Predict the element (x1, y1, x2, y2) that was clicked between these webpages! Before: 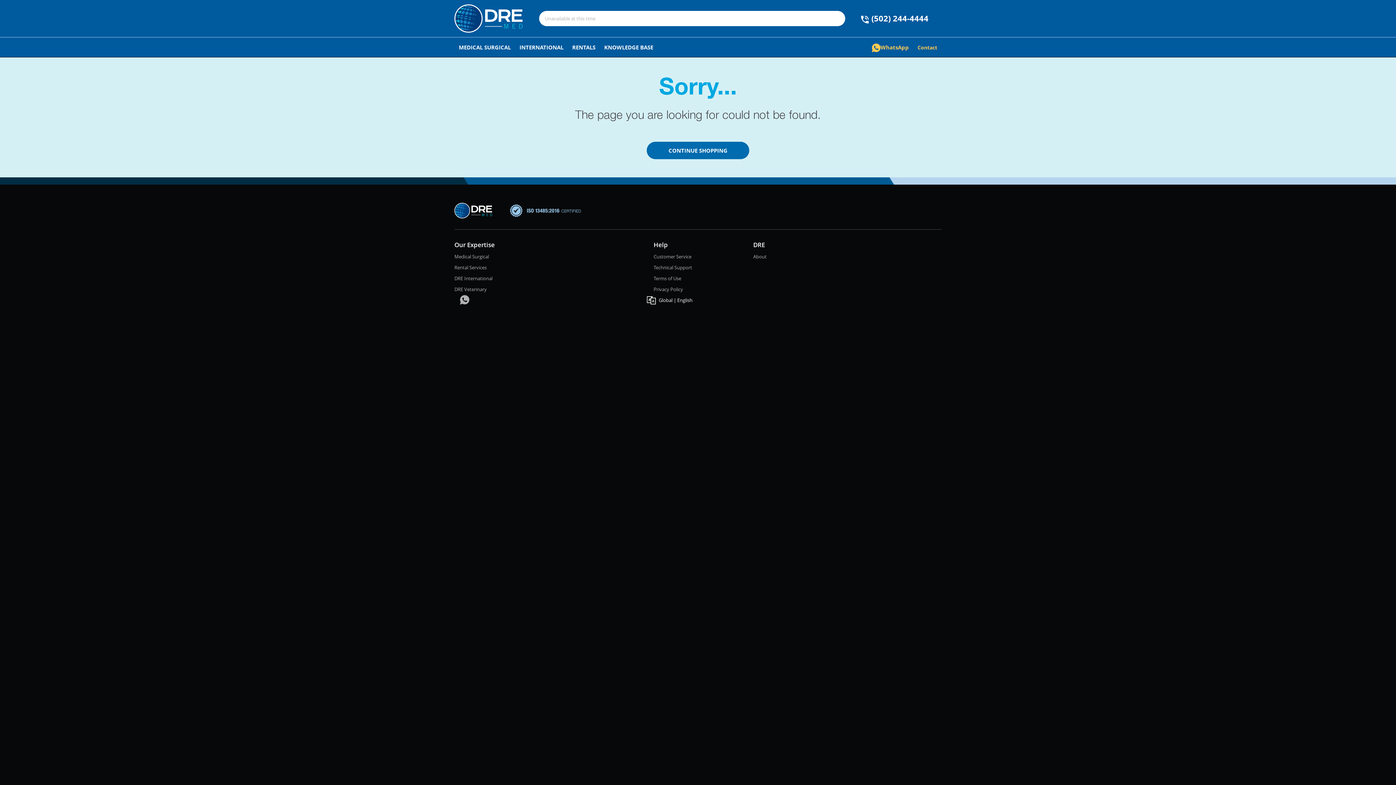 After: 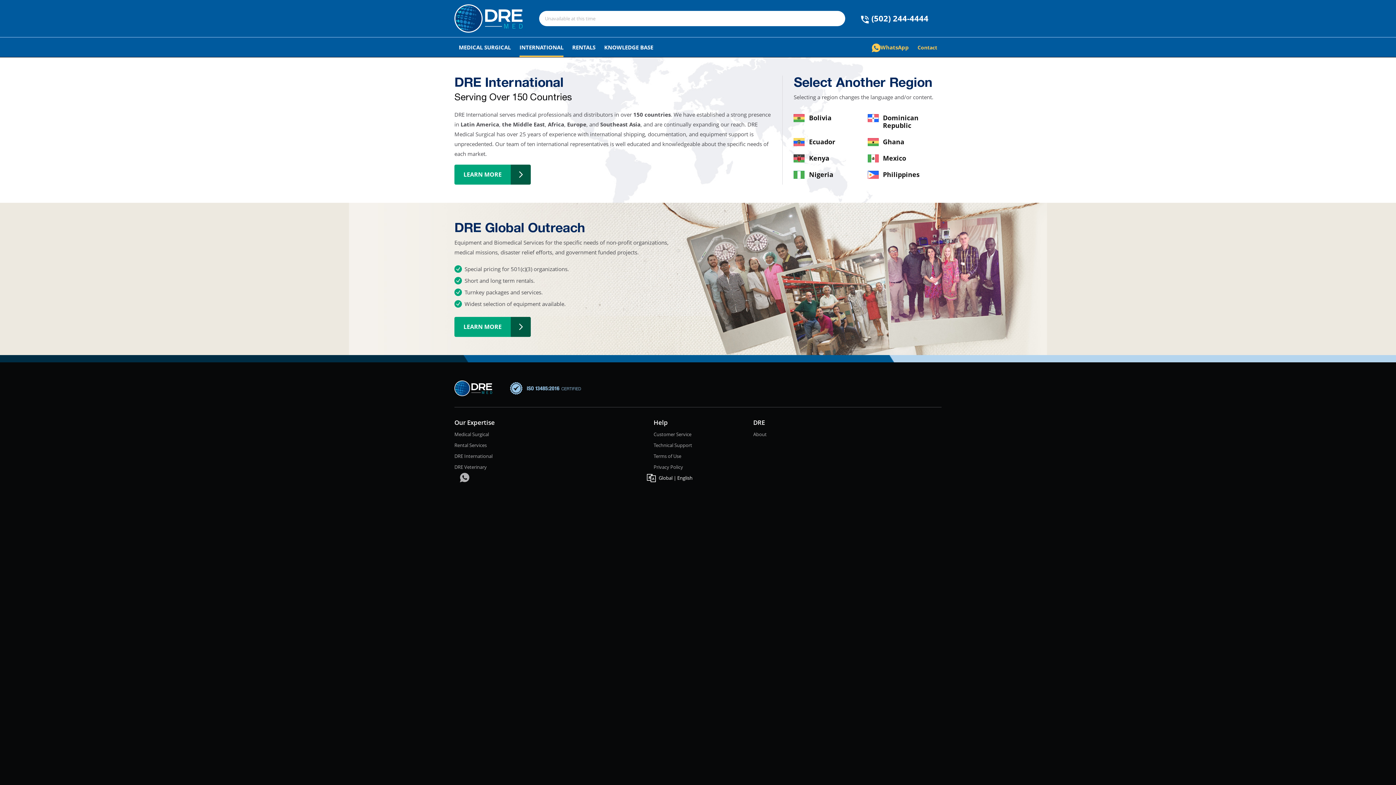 Action: bbox: (646, 294, 692, 306) label: Global | English